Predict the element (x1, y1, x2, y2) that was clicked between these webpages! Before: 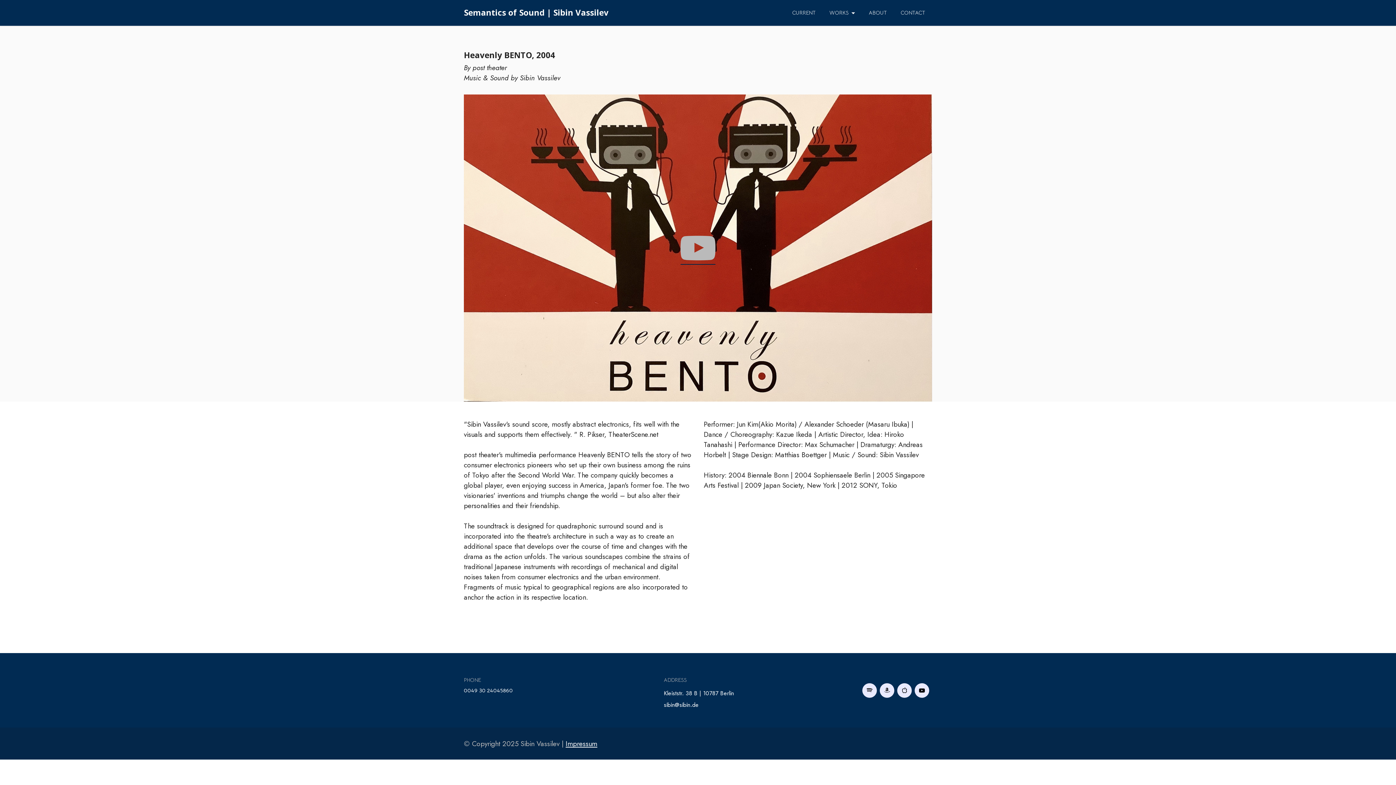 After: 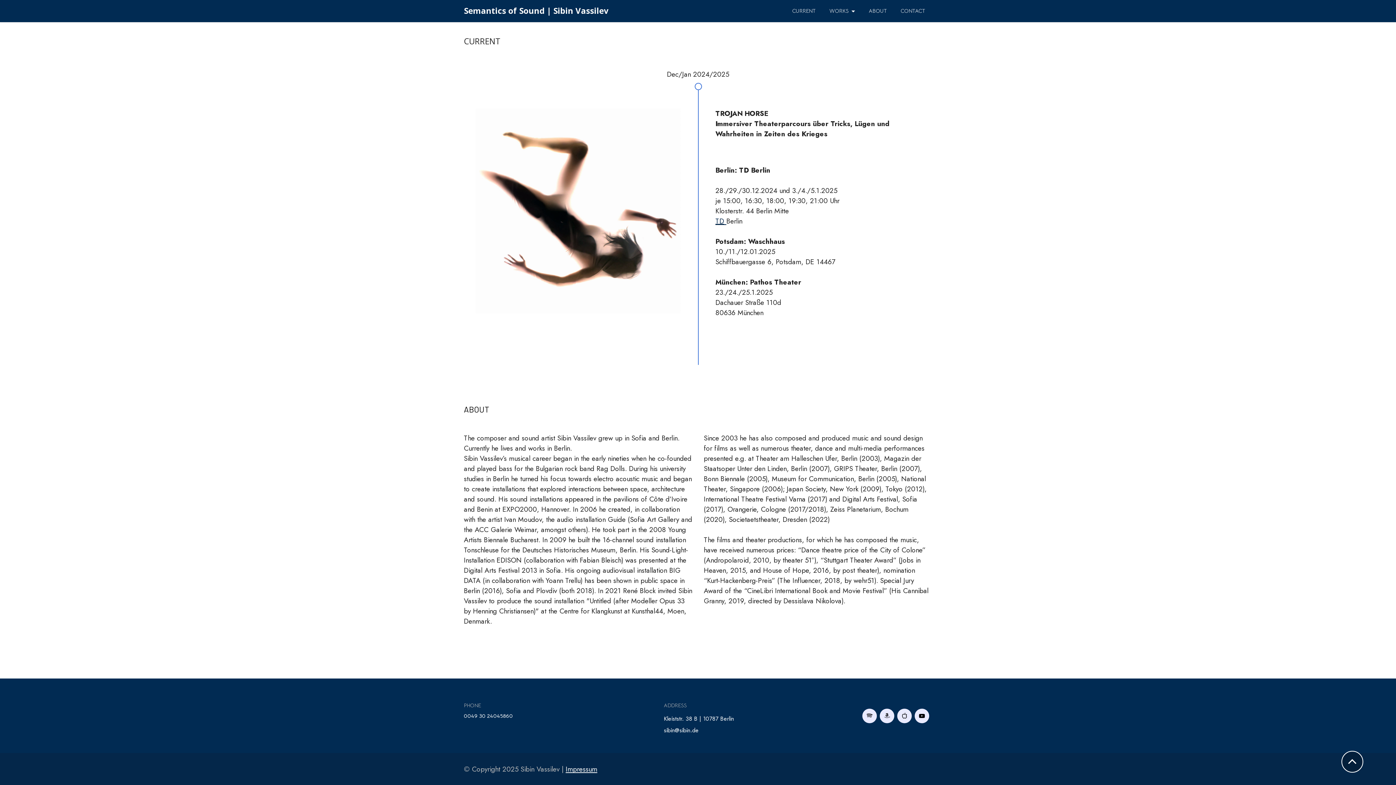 Action: label: CURRENT bbox: (790, 8, 817, 16)